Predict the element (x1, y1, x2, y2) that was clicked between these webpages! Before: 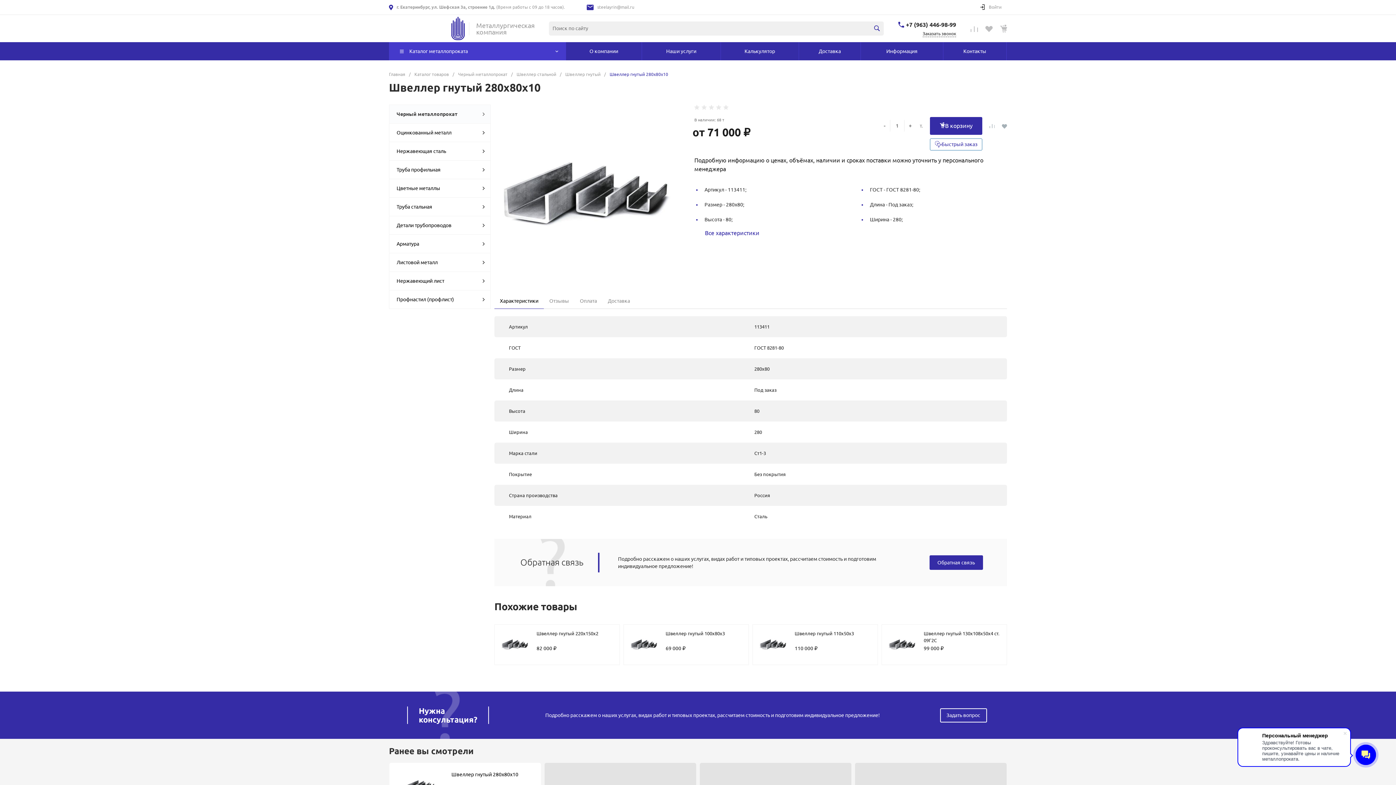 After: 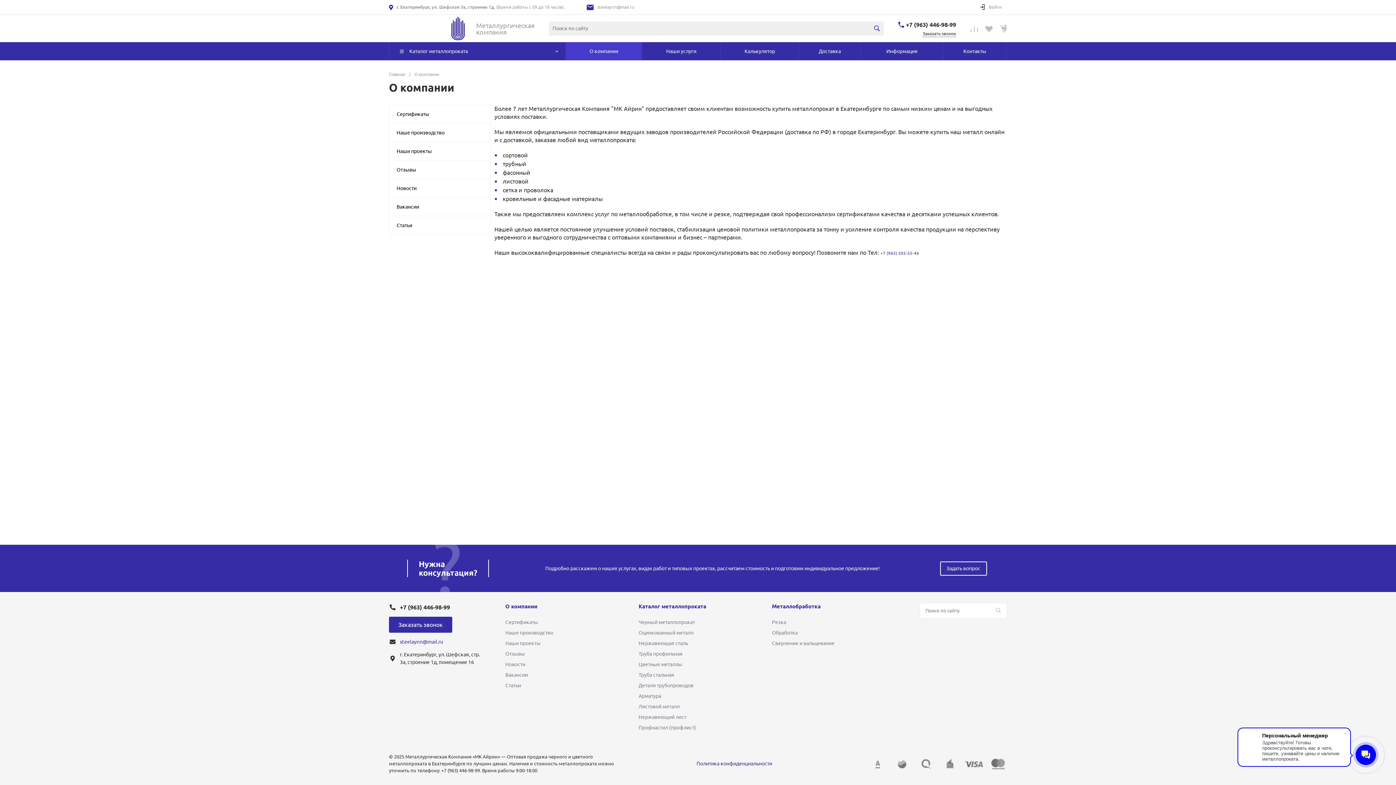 Action: bbox: (566, 42, 641, 60) label: О компании